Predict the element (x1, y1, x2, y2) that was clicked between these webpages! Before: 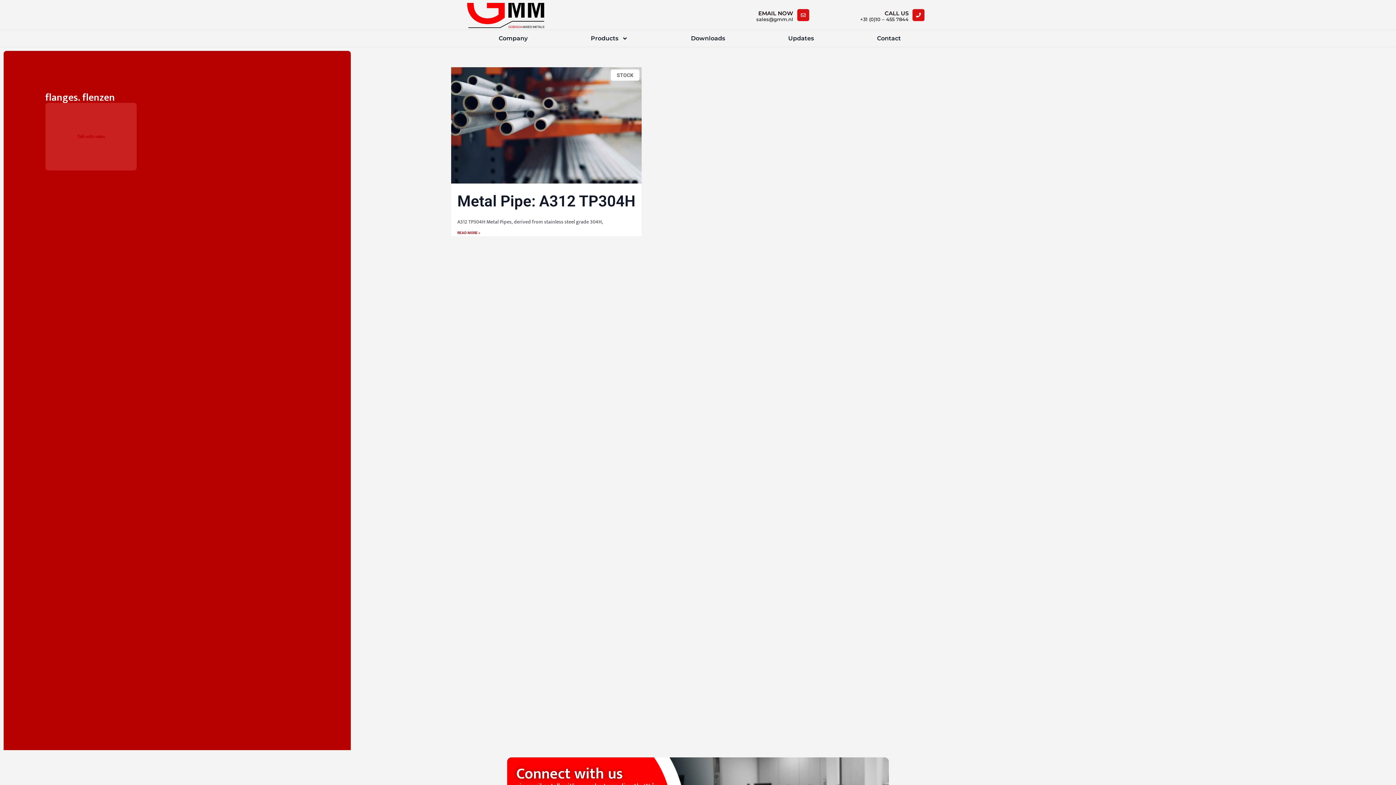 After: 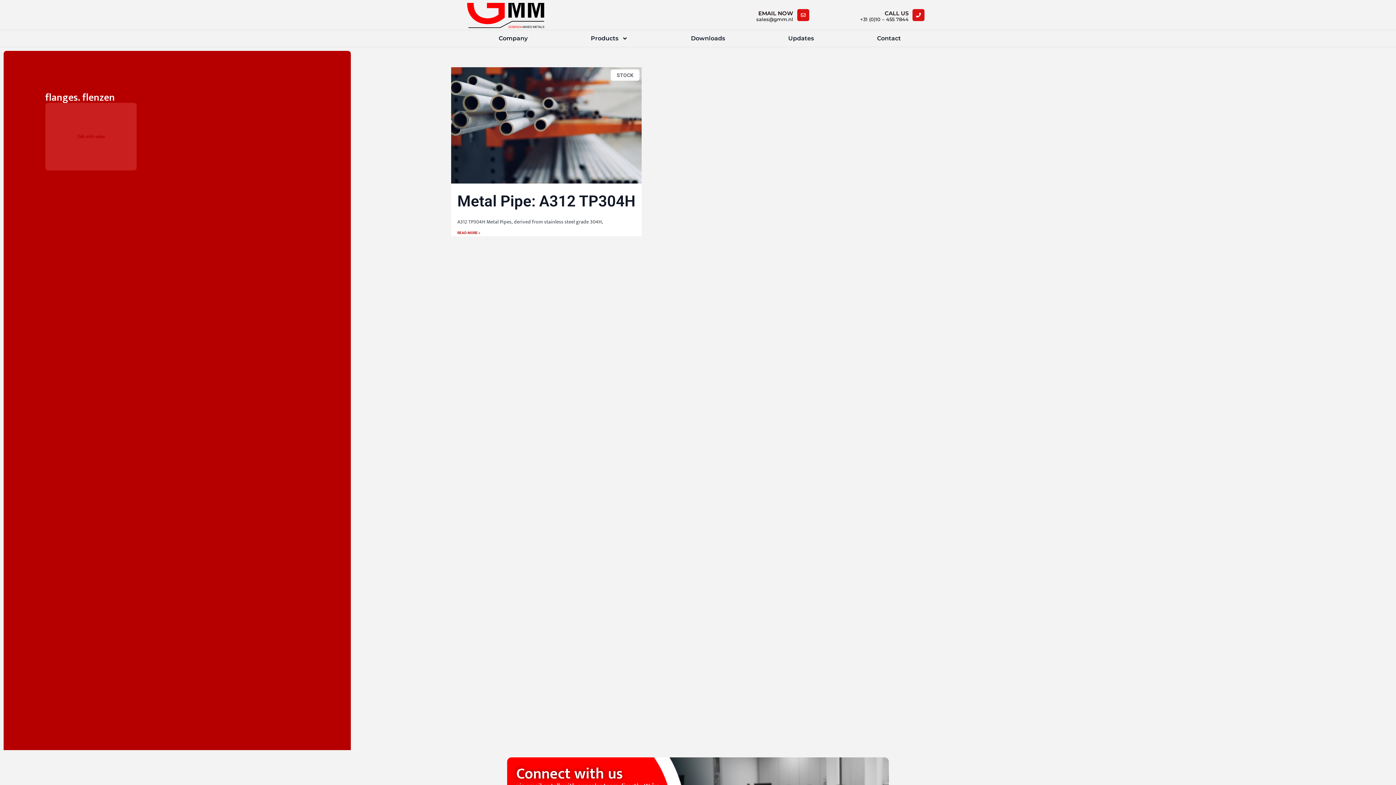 Action: bbox: (884, 9, 908, 16) label: CALL US